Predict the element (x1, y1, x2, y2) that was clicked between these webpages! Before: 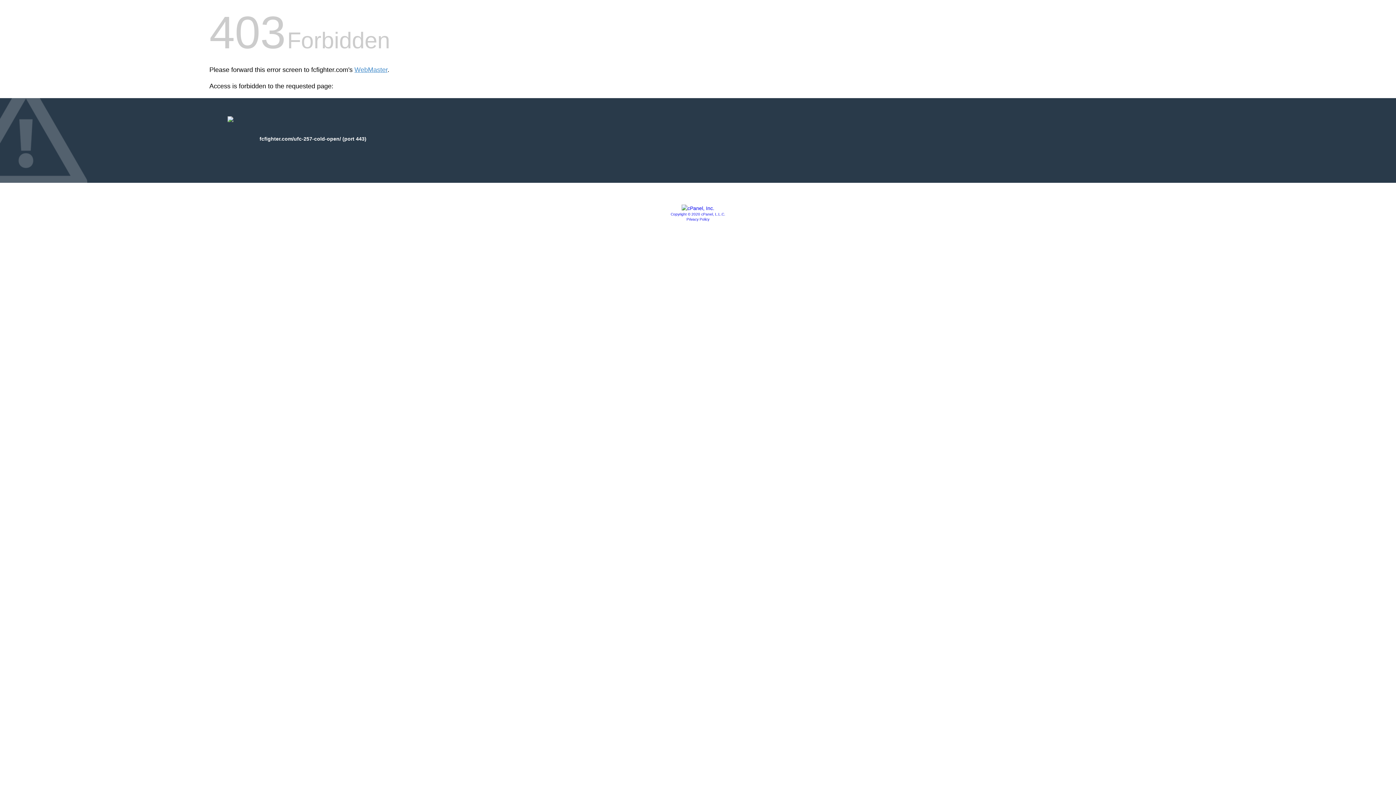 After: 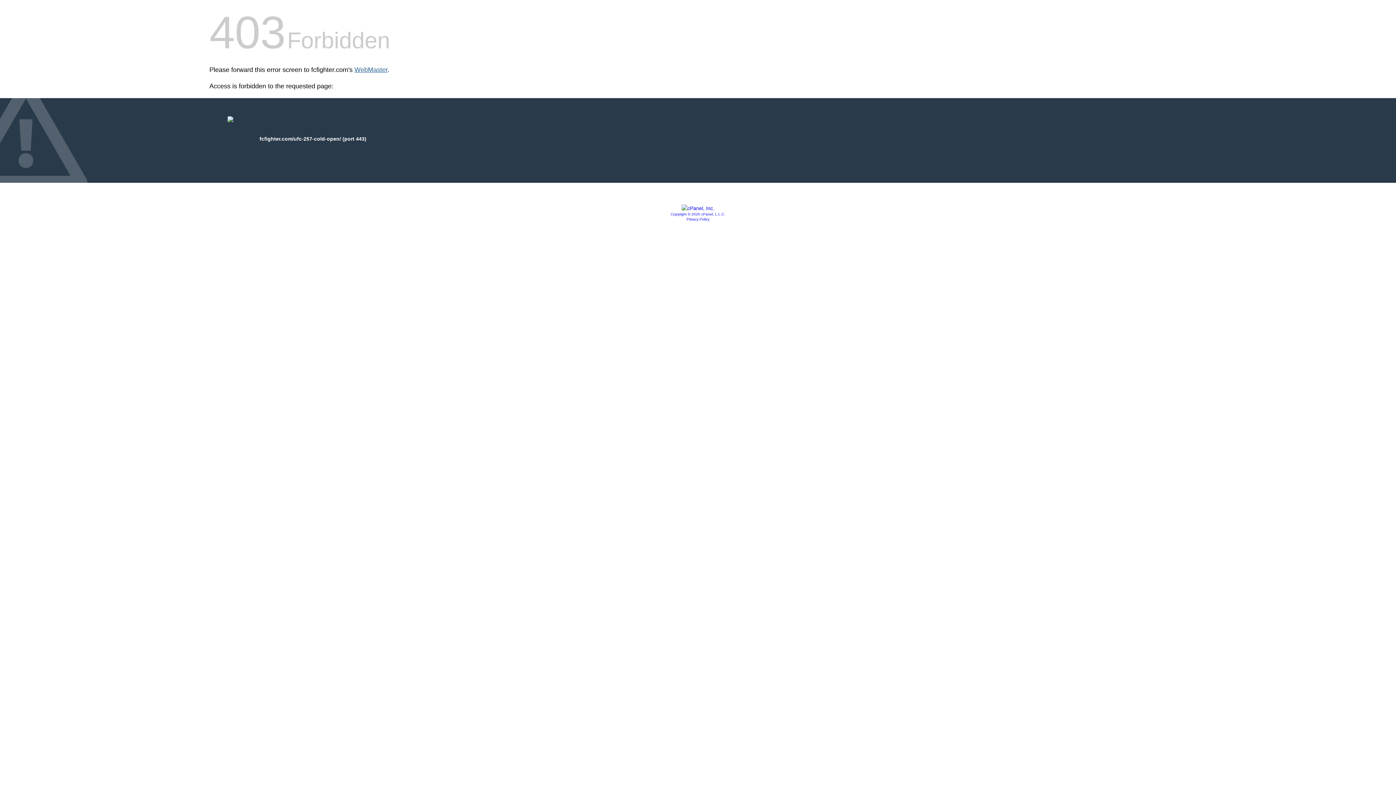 Action: bbox: (354, 66, 387, 73) label: WebMaster